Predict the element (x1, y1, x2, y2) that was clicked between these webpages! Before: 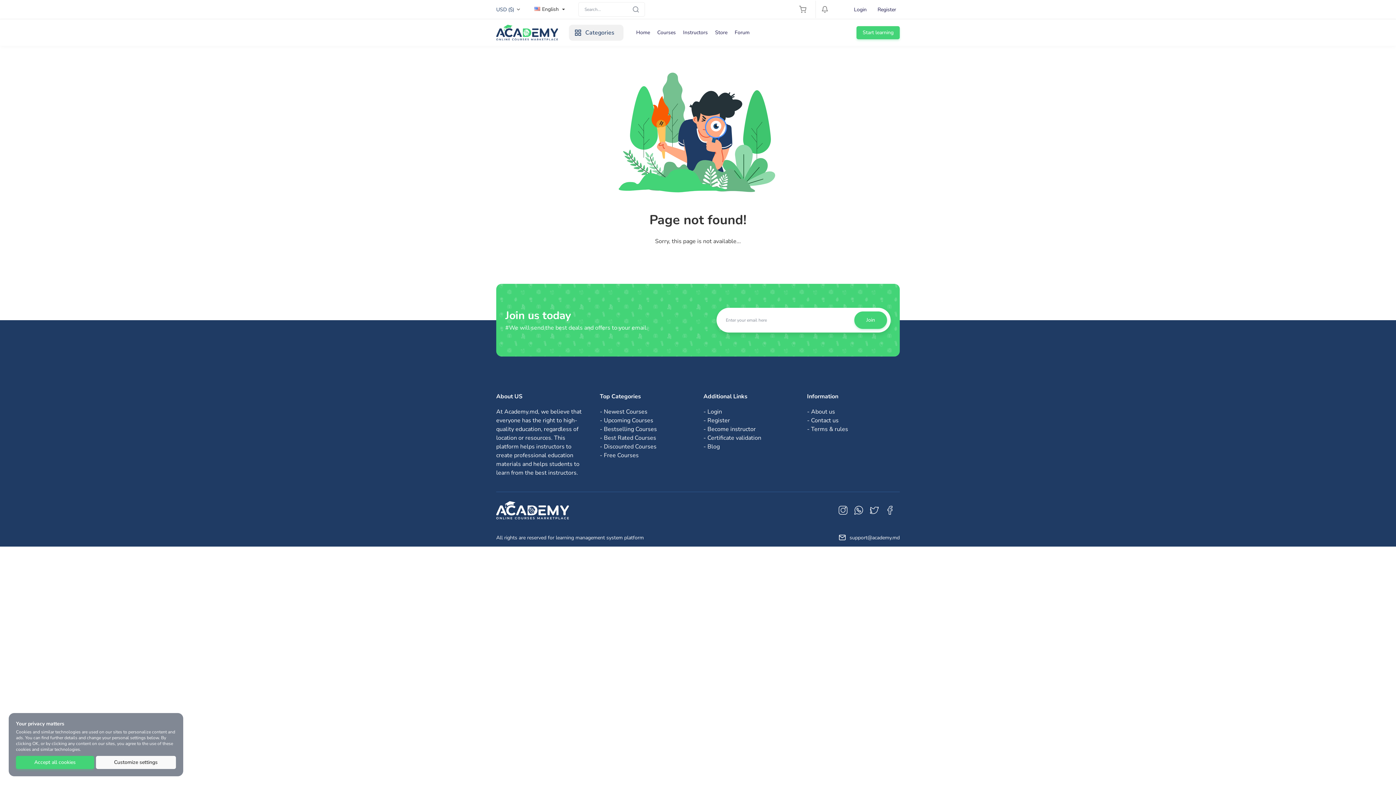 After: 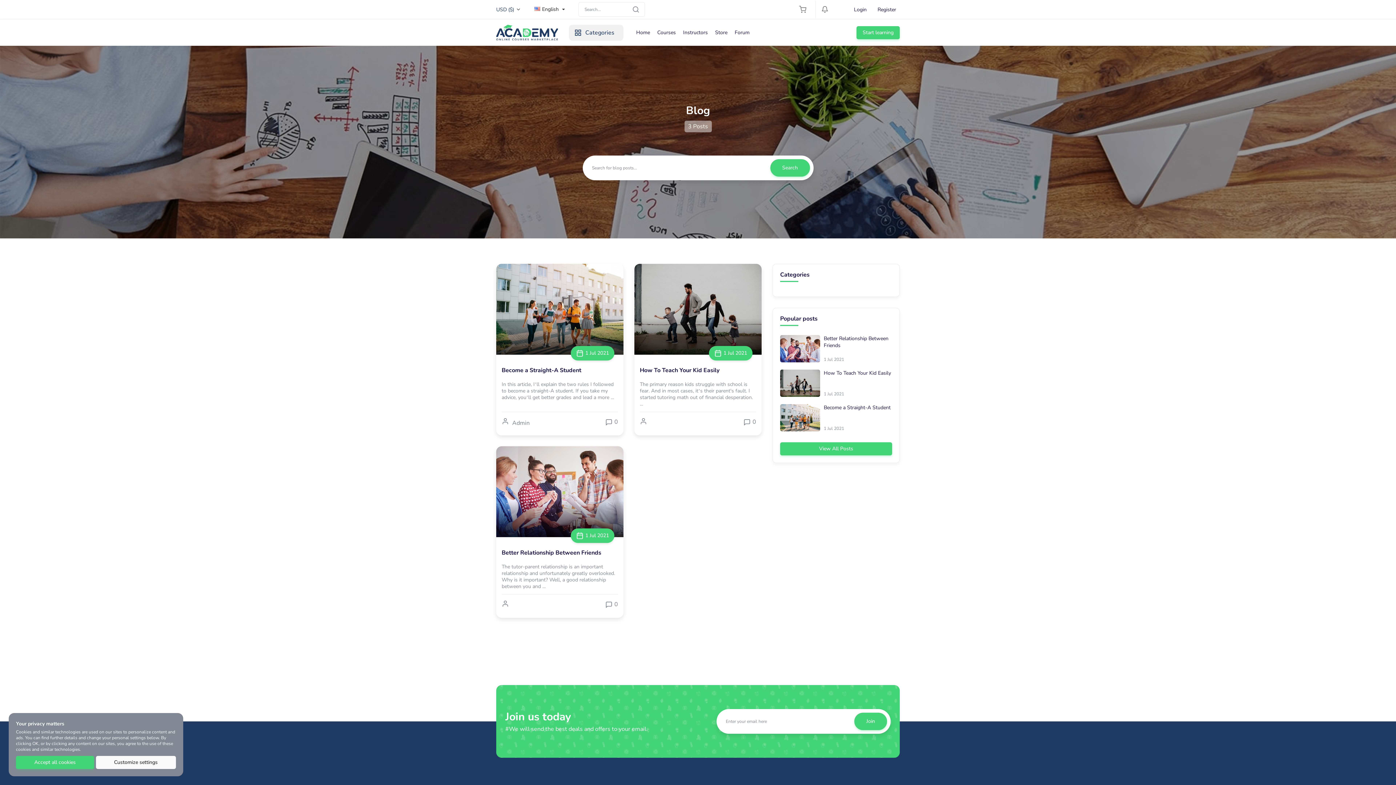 Action: bbox: (703, 443, 720, 451) label: - Blog